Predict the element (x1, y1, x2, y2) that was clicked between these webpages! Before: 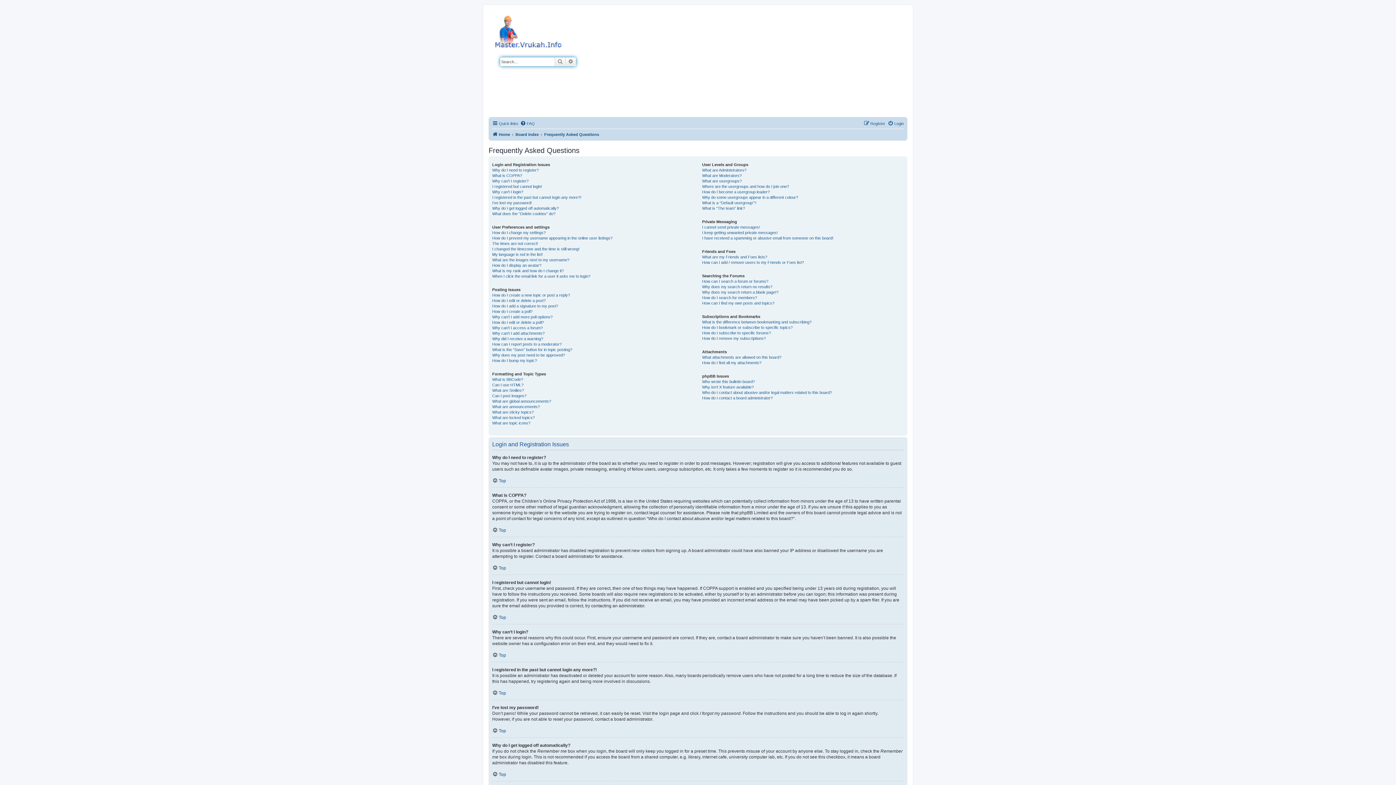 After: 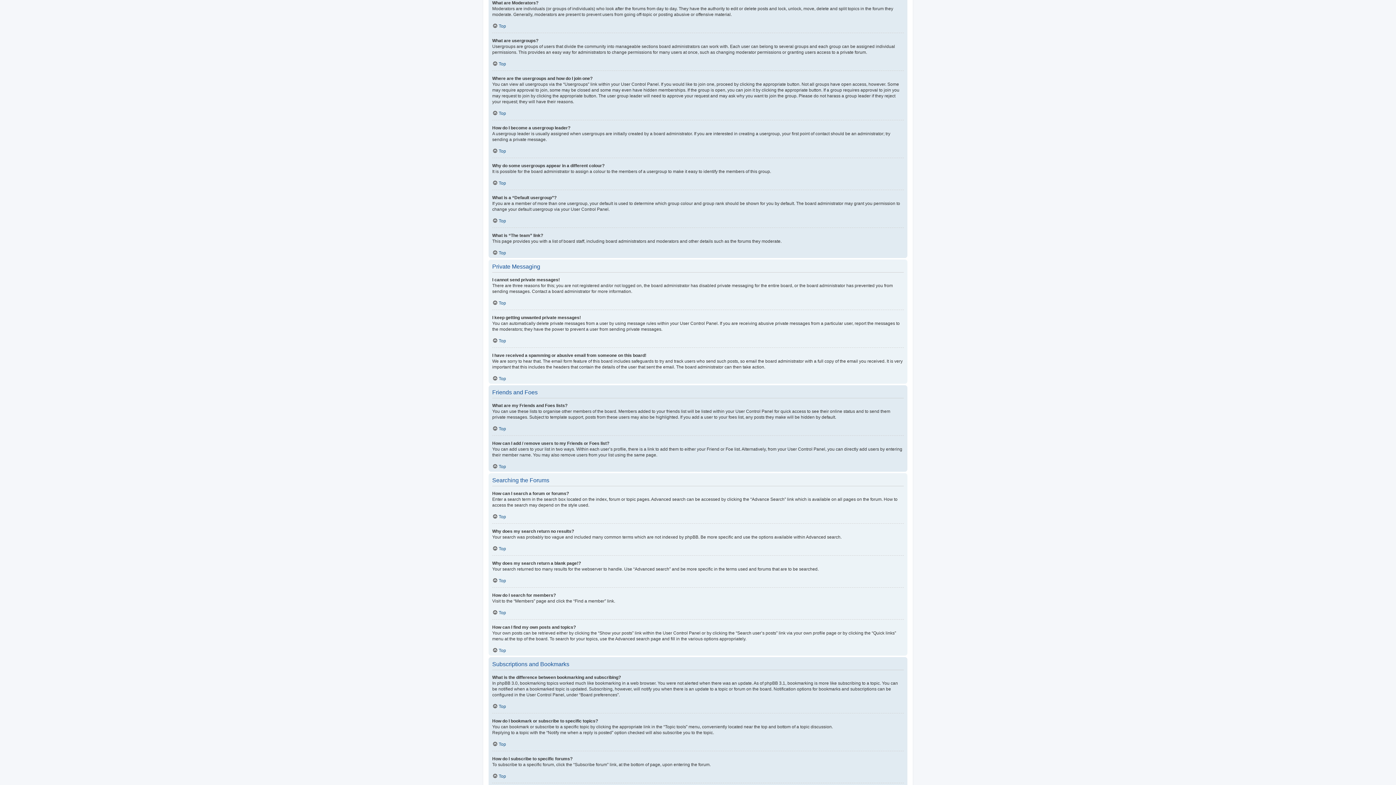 Action: label: What are Moderators? bbox: (702, 173, 741, 178)